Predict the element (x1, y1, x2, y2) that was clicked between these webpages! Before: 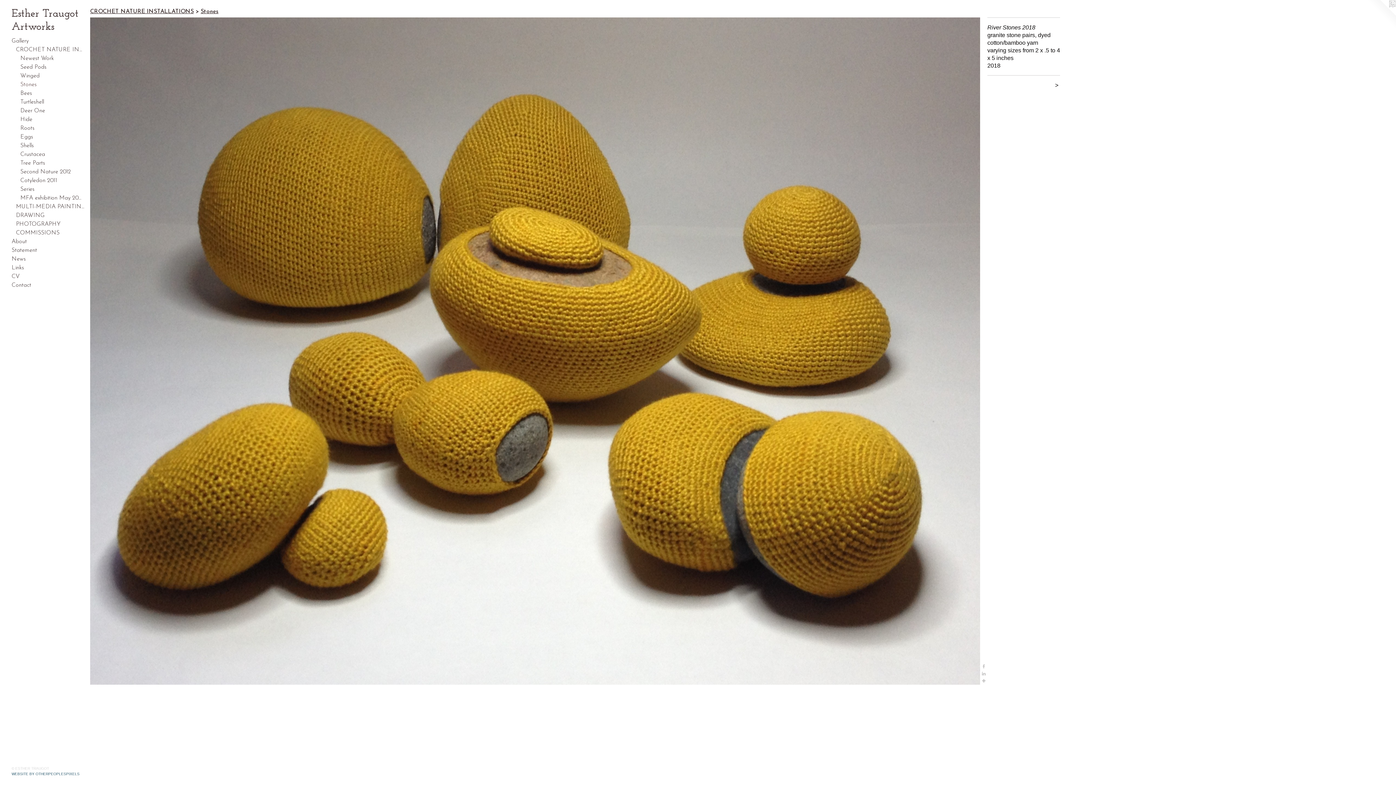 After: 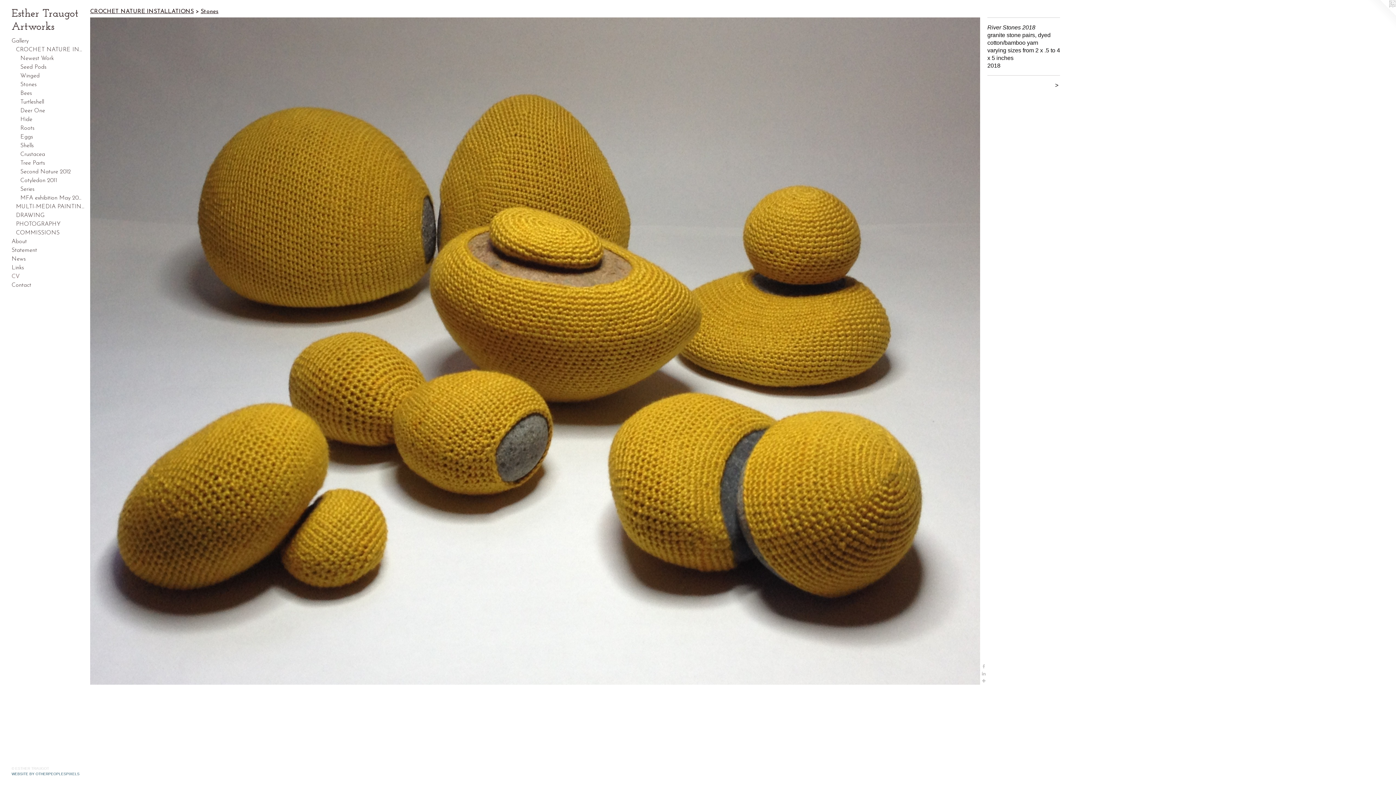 Action: label: CV bbox: (11, 272, 84, 281)